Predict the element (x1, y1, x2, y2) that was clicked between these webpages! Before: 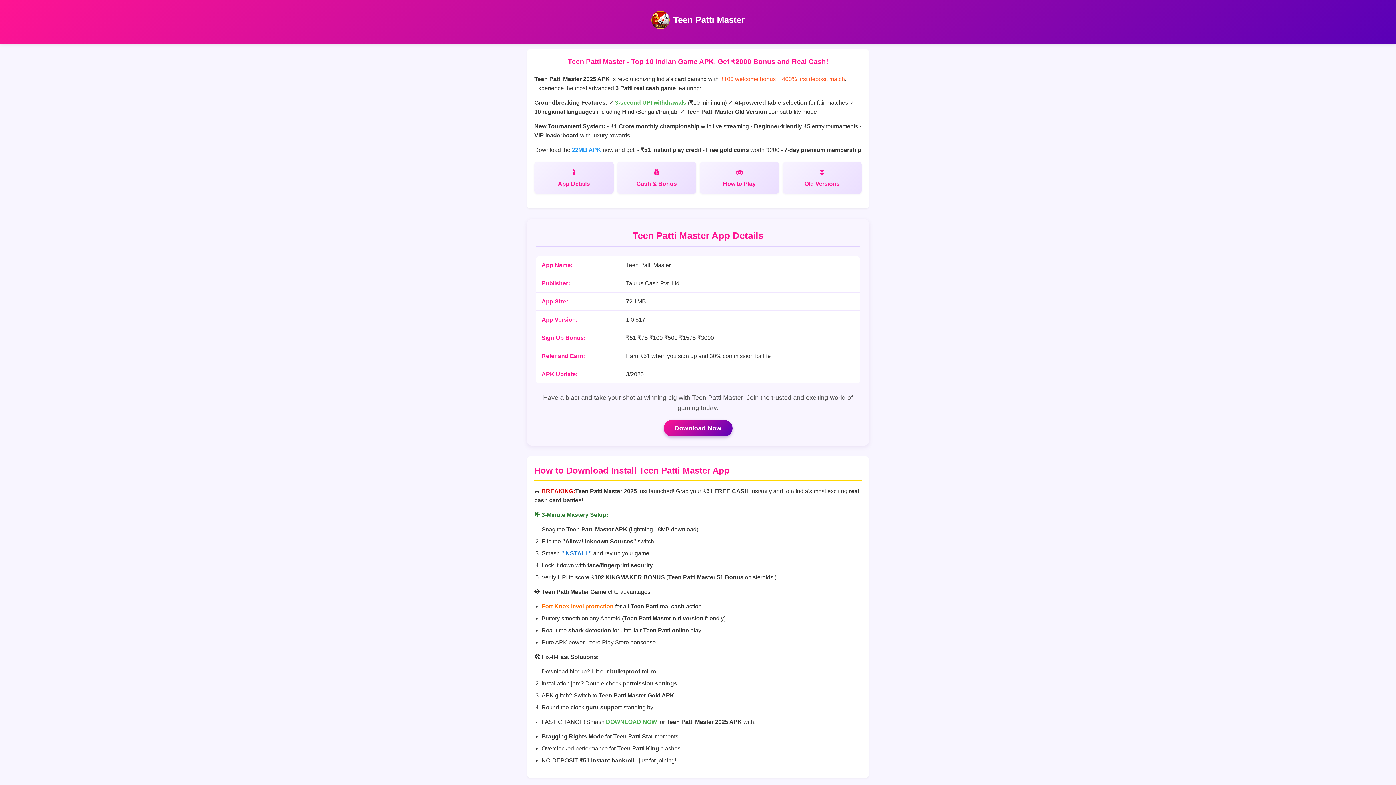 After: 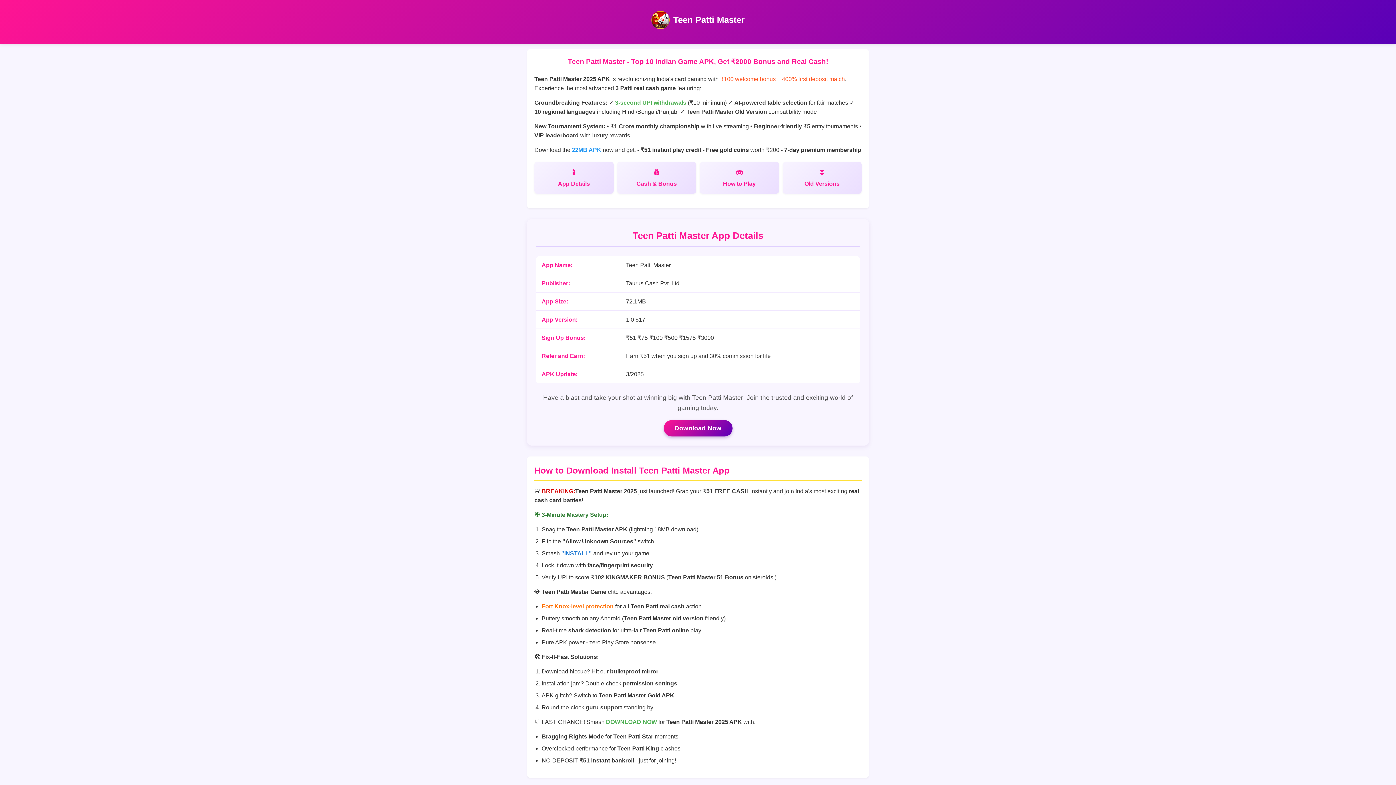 Action: label: Teen Patti Master bbox: (673, 14, 744, 24)